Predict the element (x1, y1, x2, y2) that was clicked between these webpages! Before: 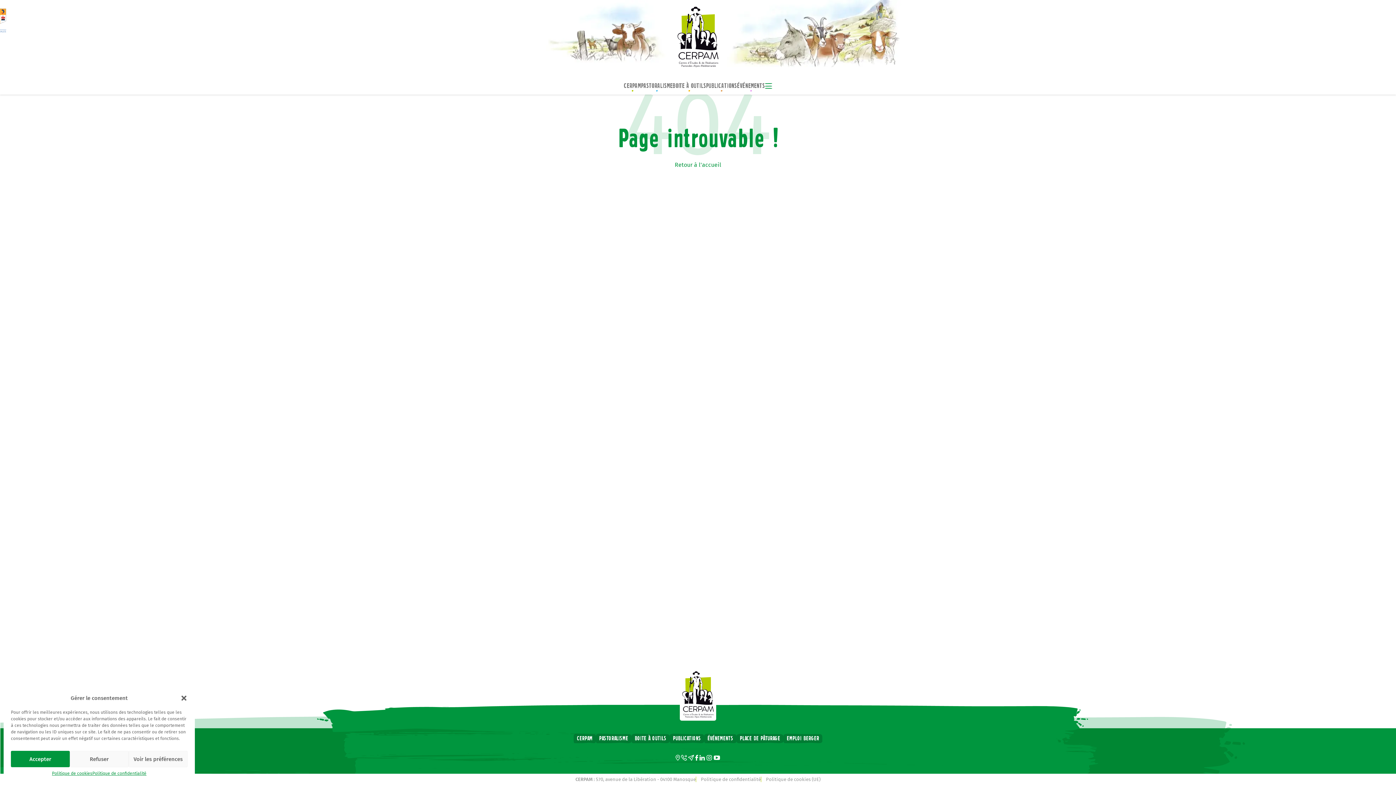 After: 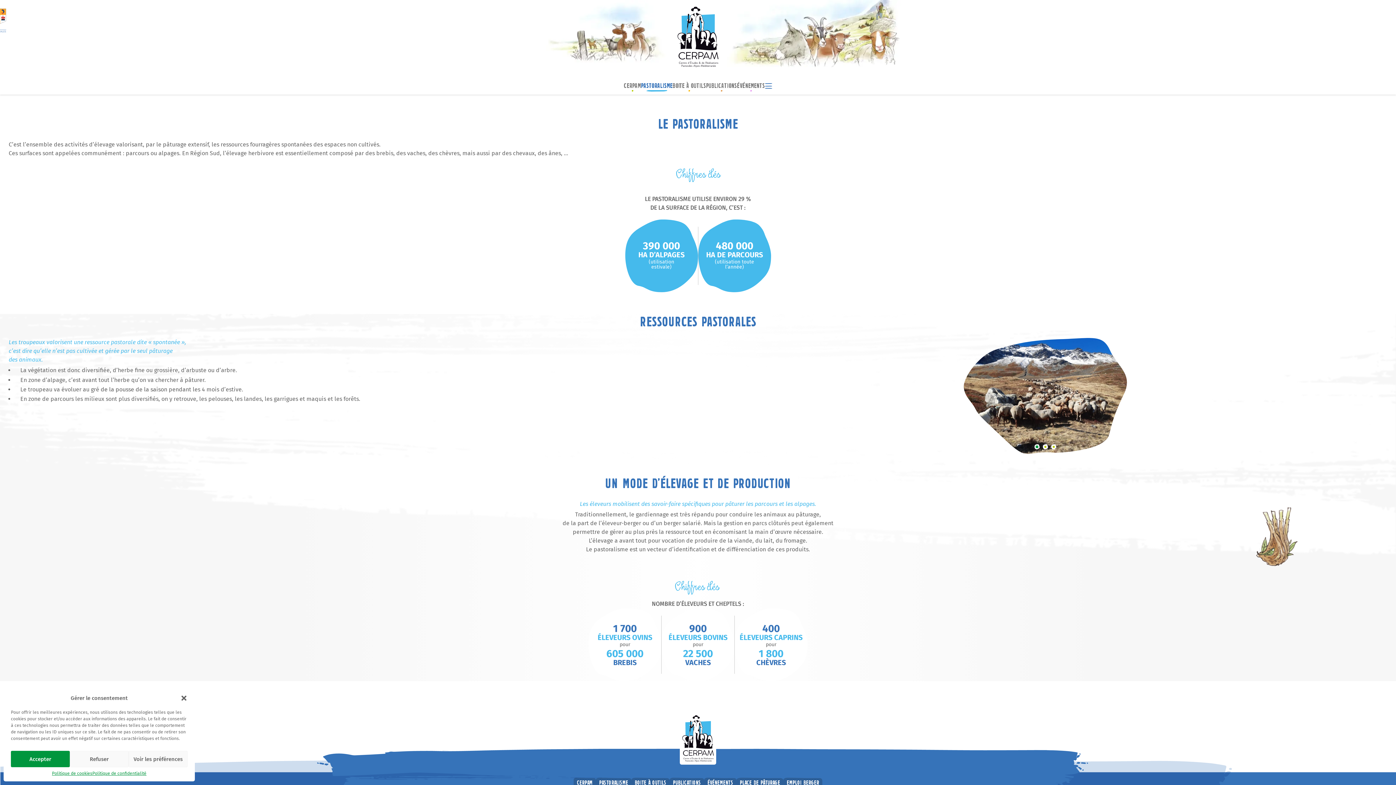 Action: bbox: (596, 734, 631, 743) label: PASTORALISME